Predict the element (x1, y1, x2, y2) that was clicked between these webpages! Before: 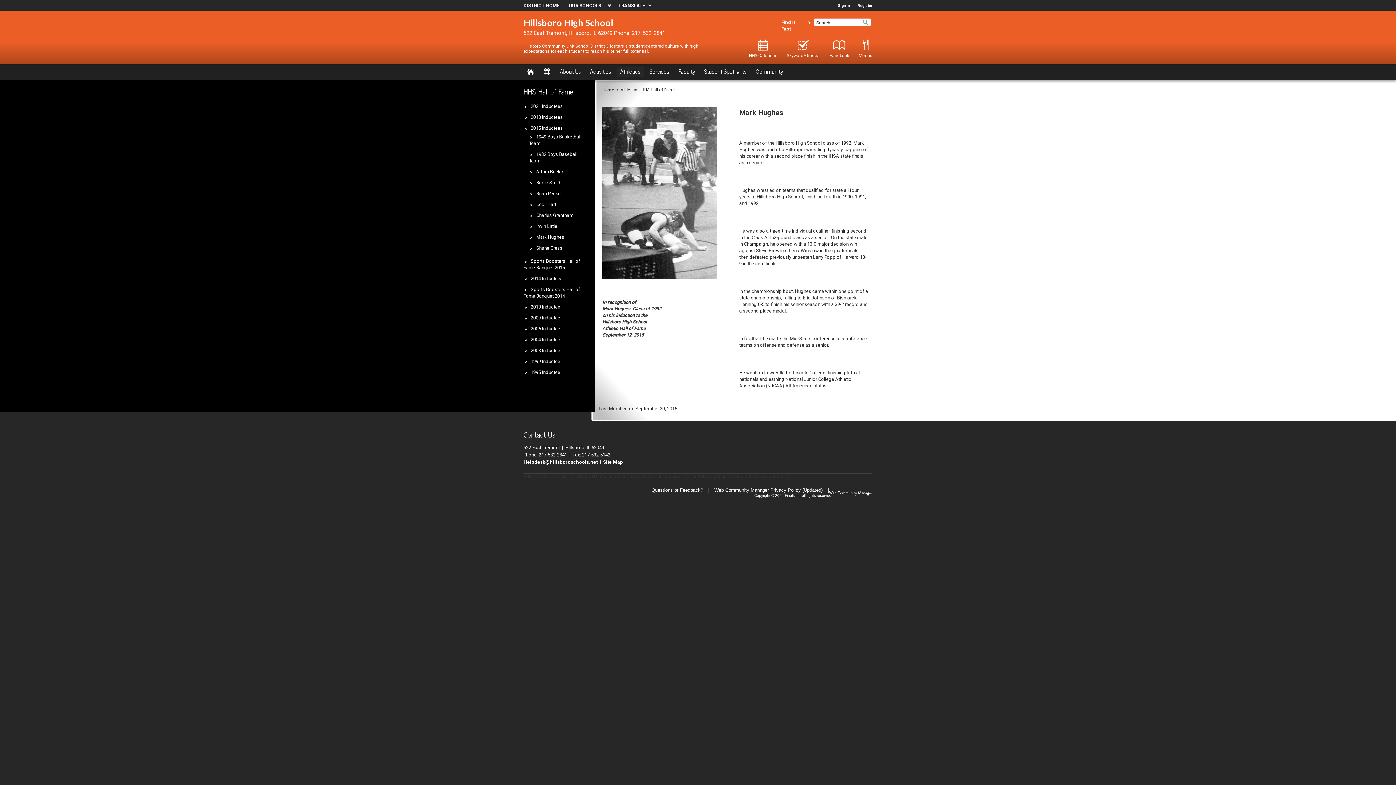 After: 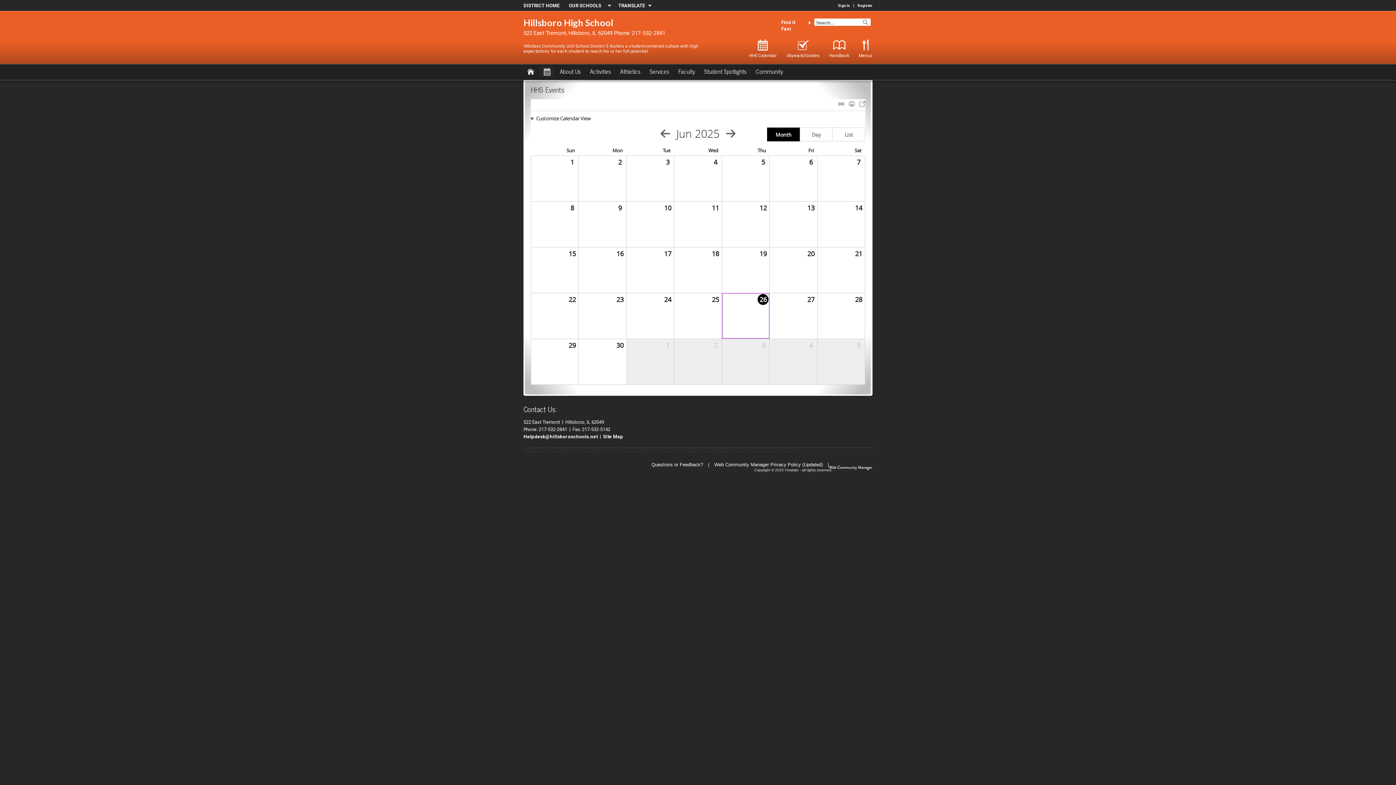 Action: label: Calendar bbox: (540, 66, 554, 77)